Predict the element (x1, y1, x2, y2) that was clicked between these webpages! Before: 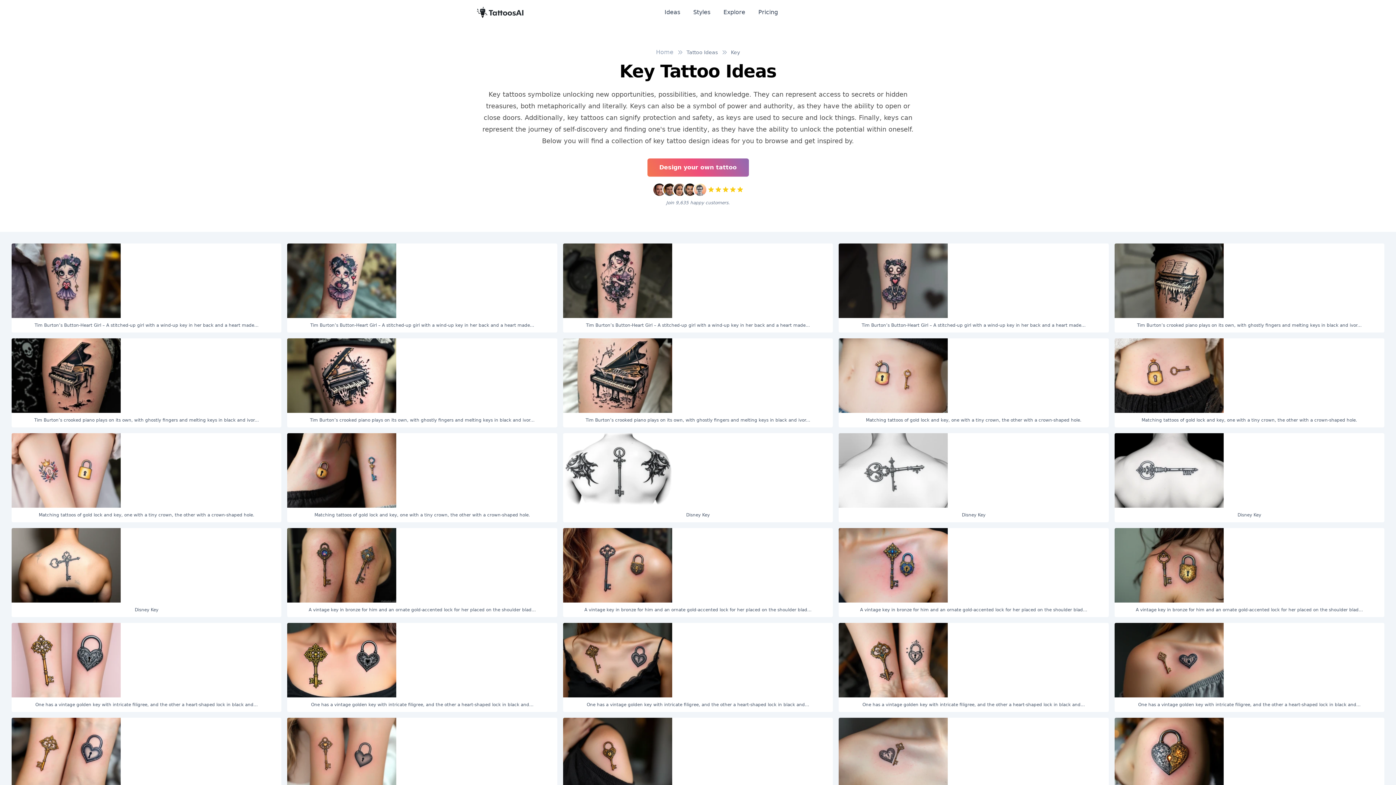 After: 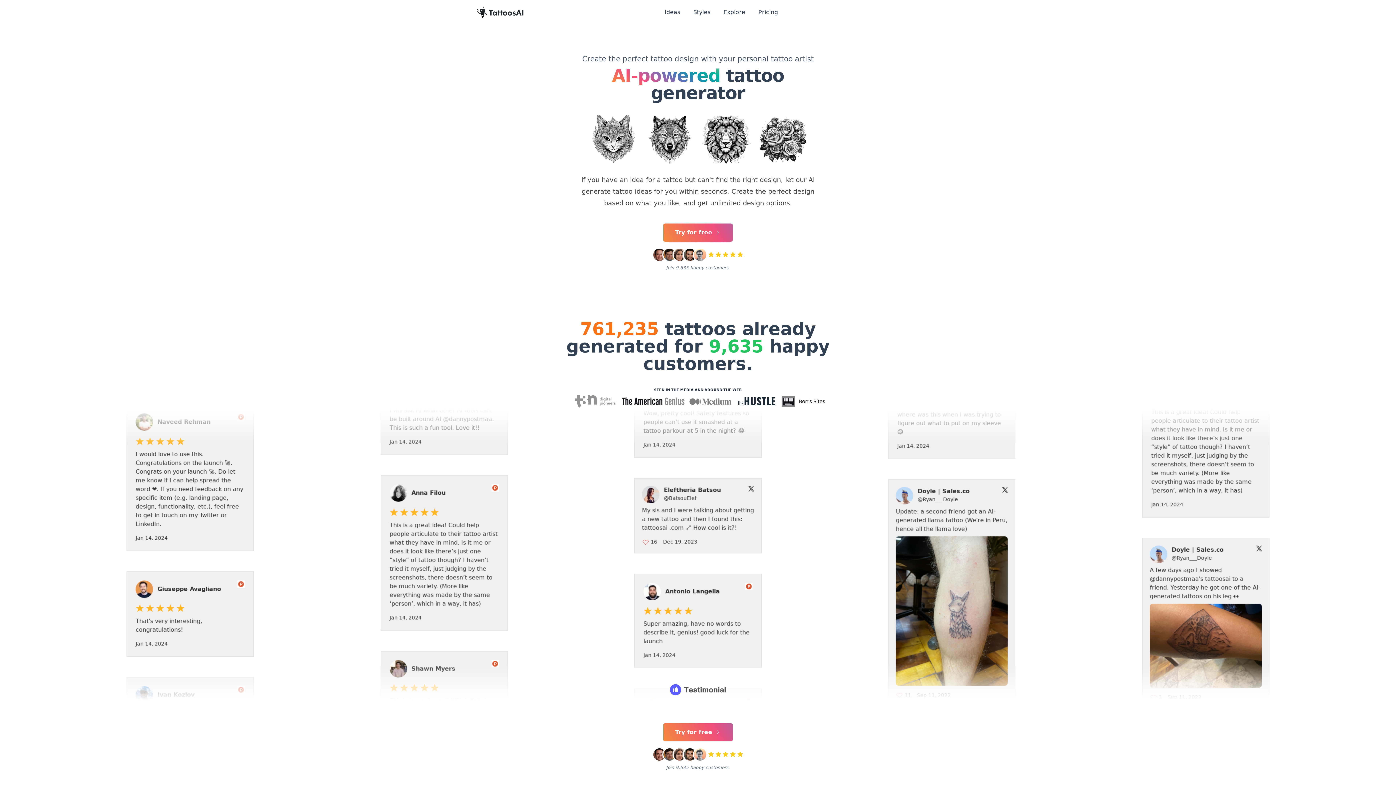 Action: bbox: (477, 6, 523, 17)